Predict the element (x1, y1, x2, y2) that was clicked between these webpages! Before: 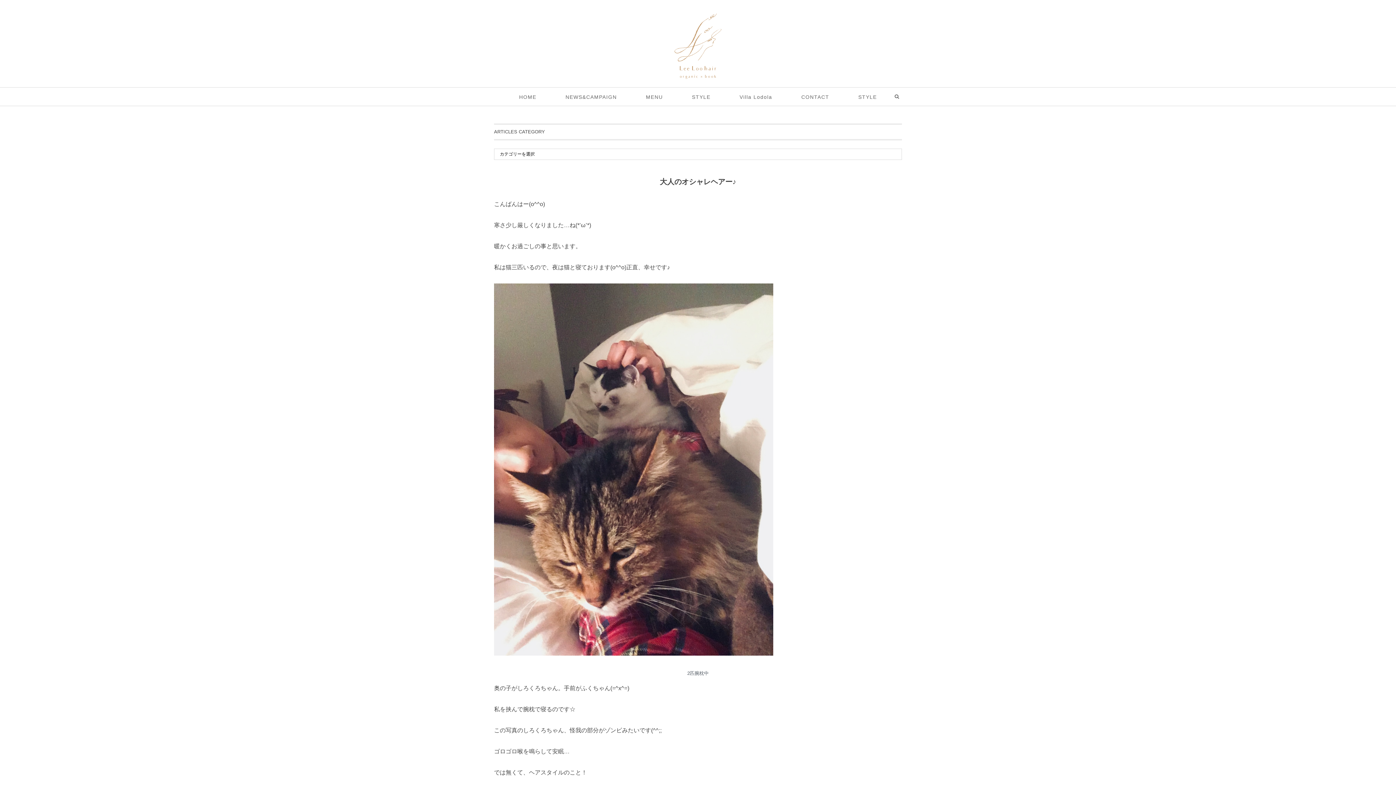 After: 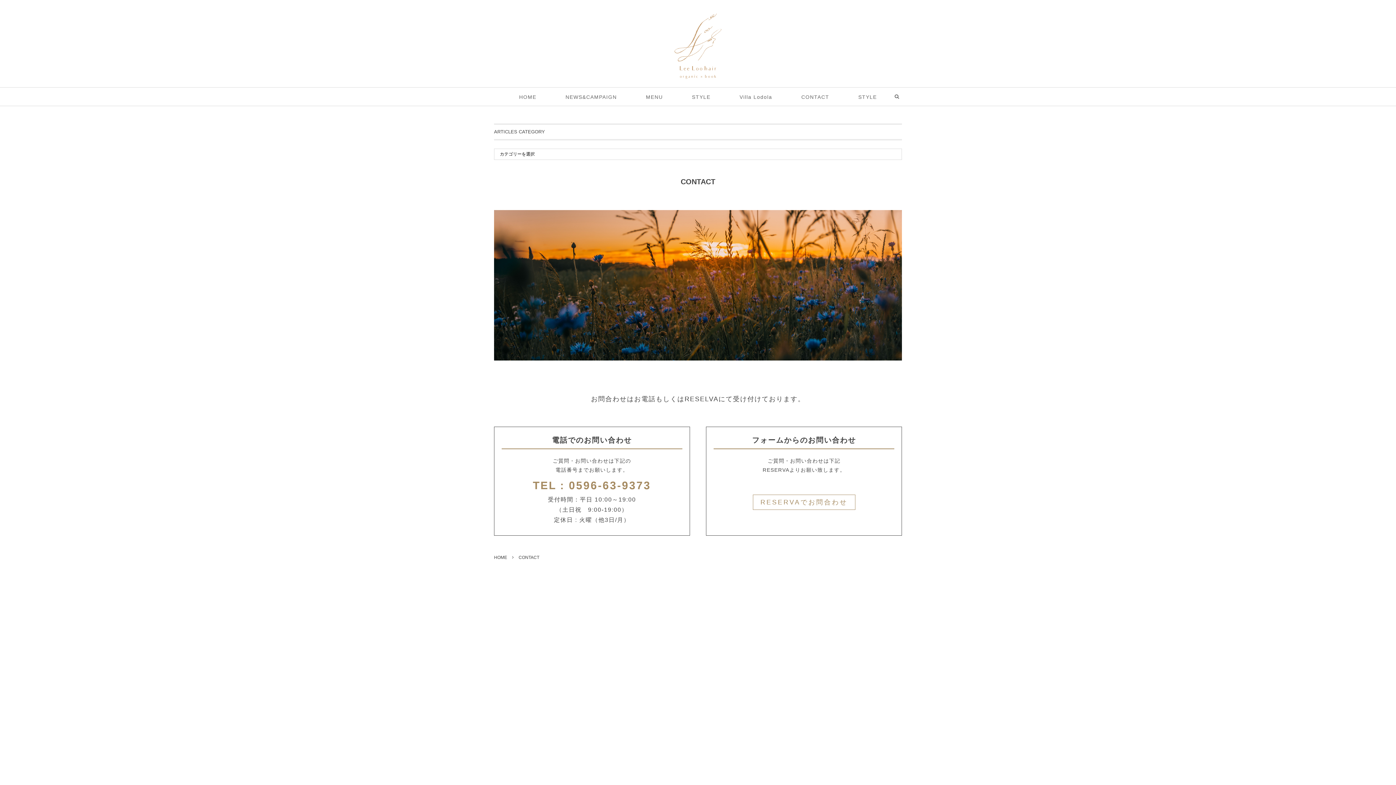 Action: label: CONTACT bbox: (801, 87, 829, 105)